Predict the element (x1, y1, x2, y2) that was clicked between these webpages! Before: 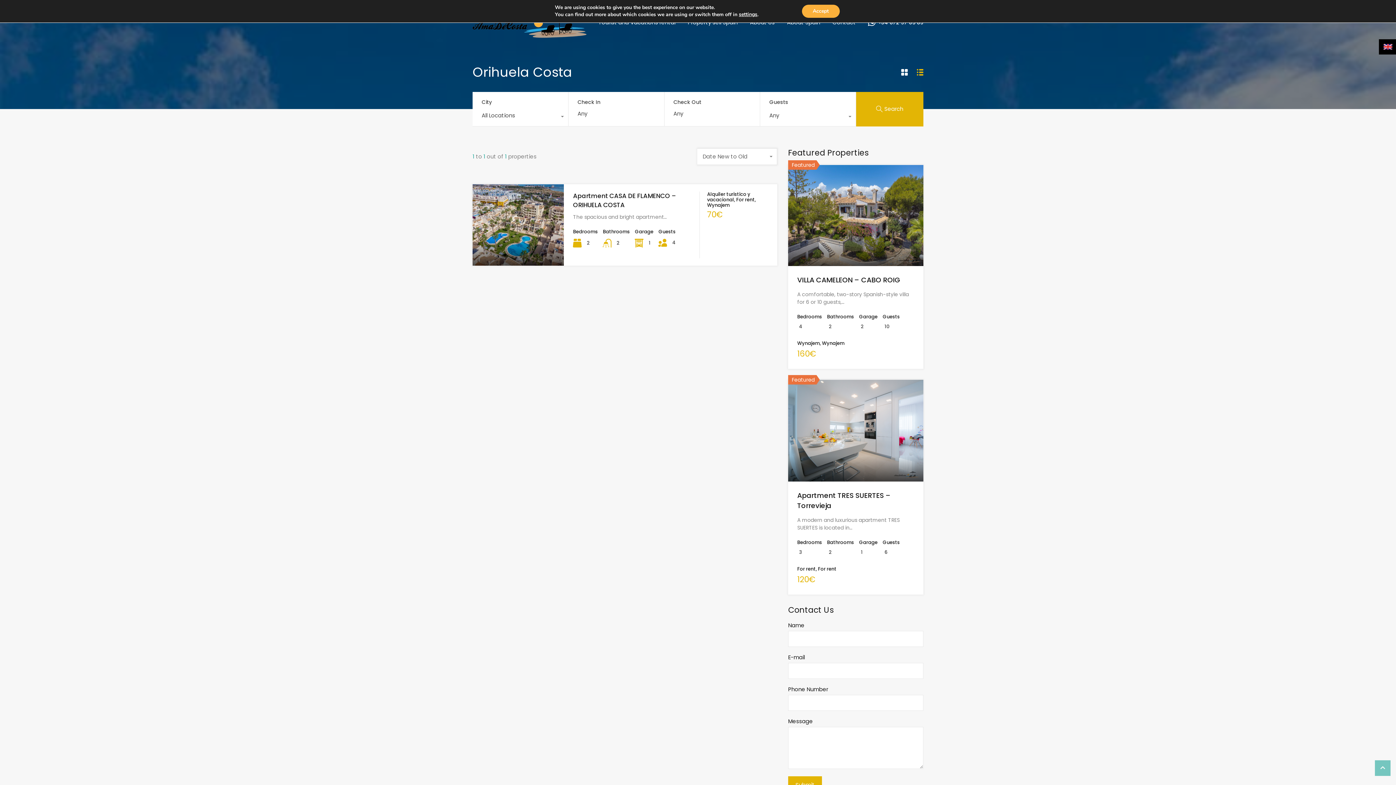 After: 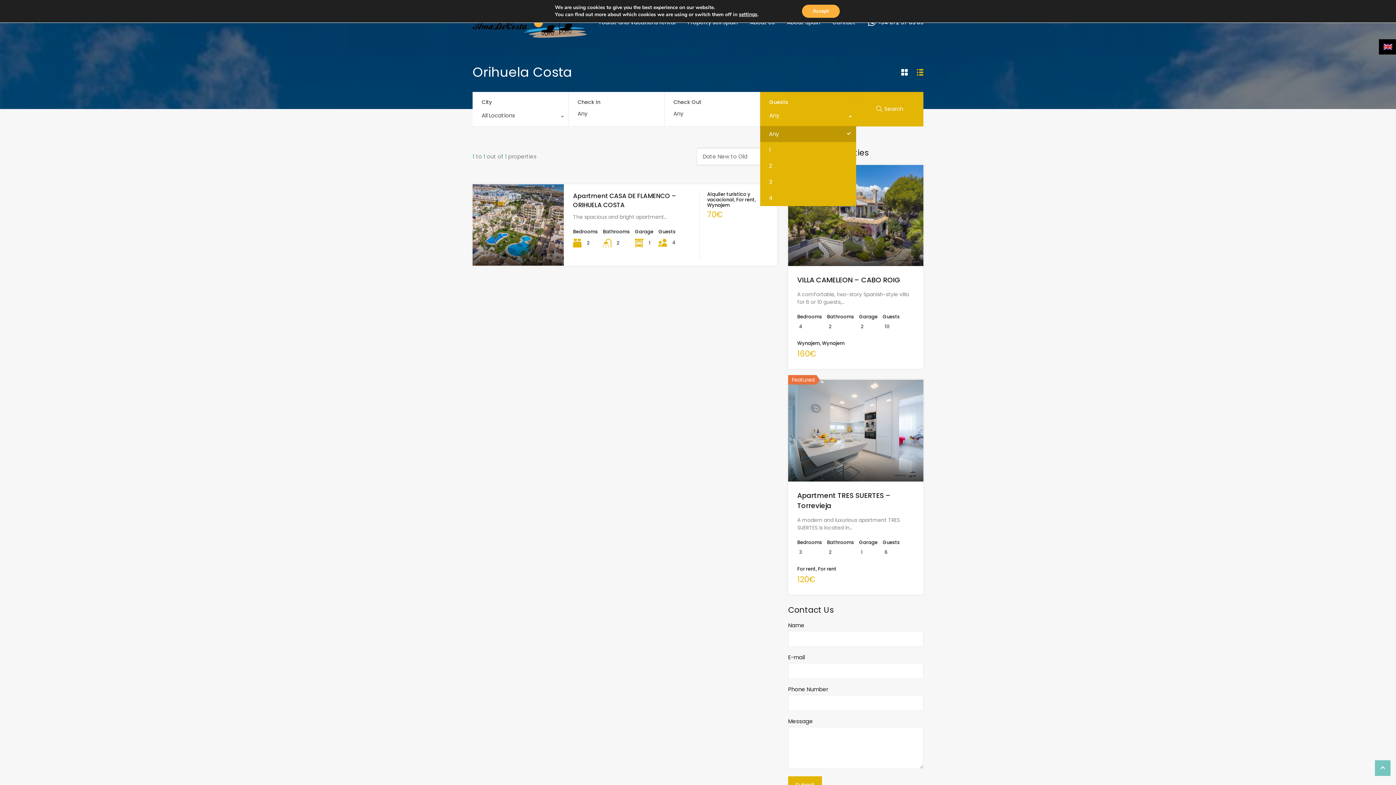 Action: bbox: (760, 108, 856, 126) label: Any